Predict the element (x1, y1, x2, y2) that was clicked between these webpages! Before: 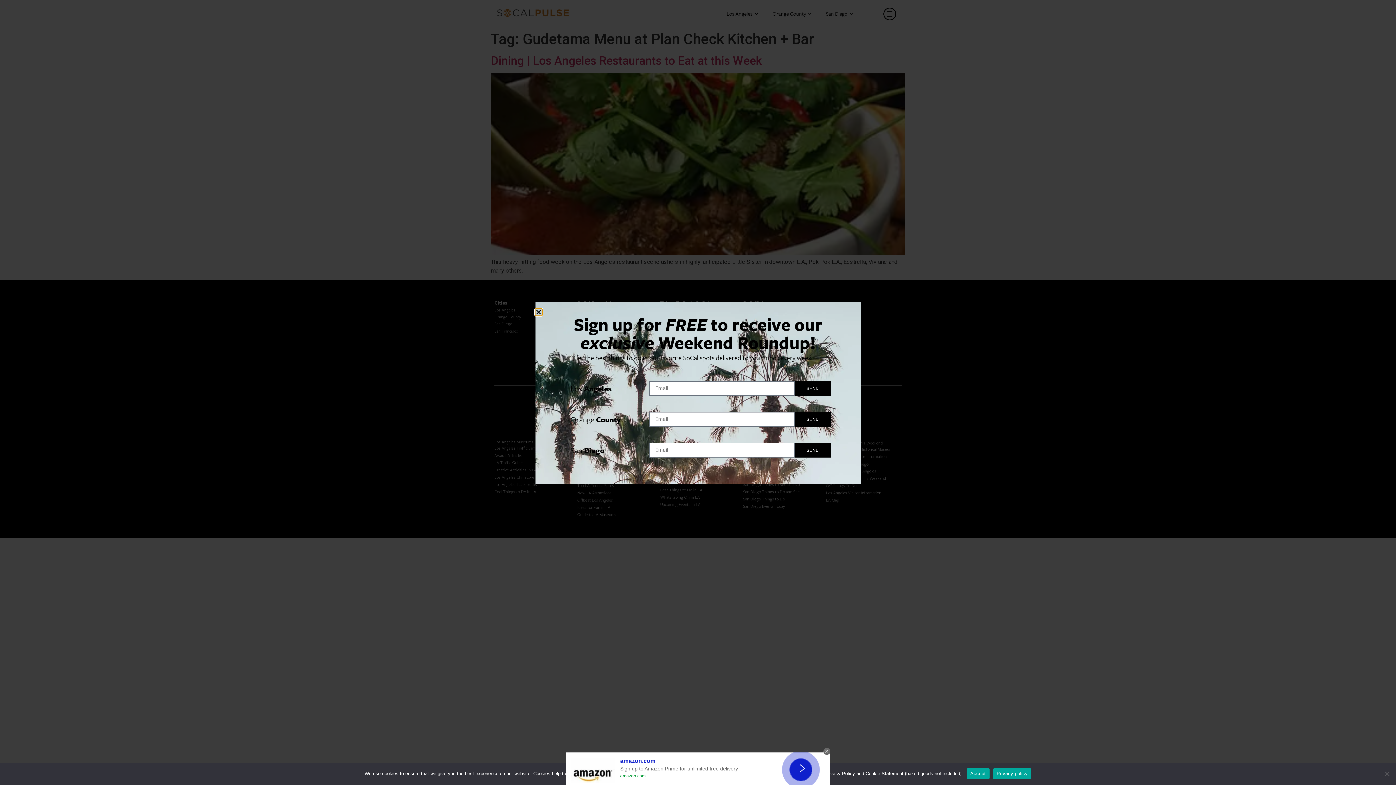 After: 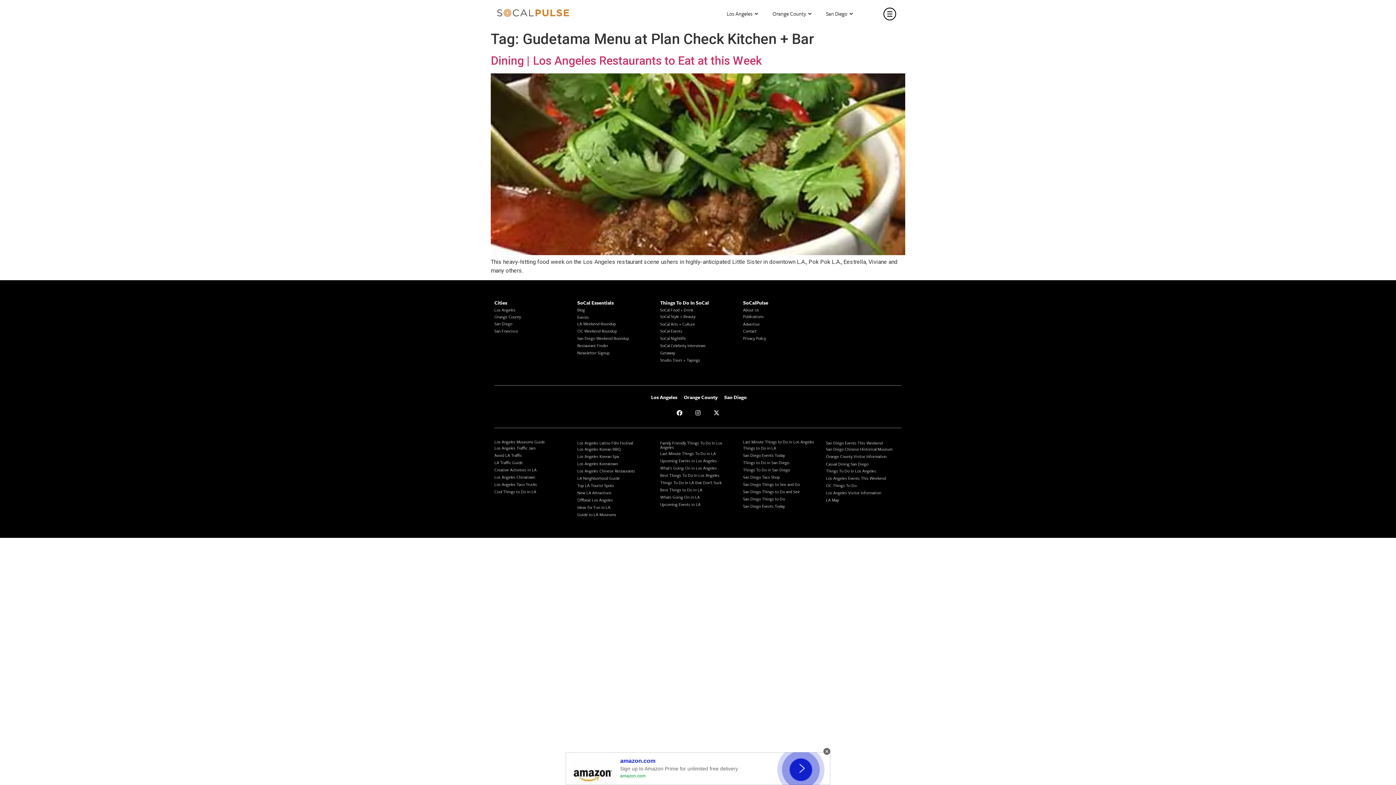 Action: label: Accept bbox: (966, 768, 989, 779)